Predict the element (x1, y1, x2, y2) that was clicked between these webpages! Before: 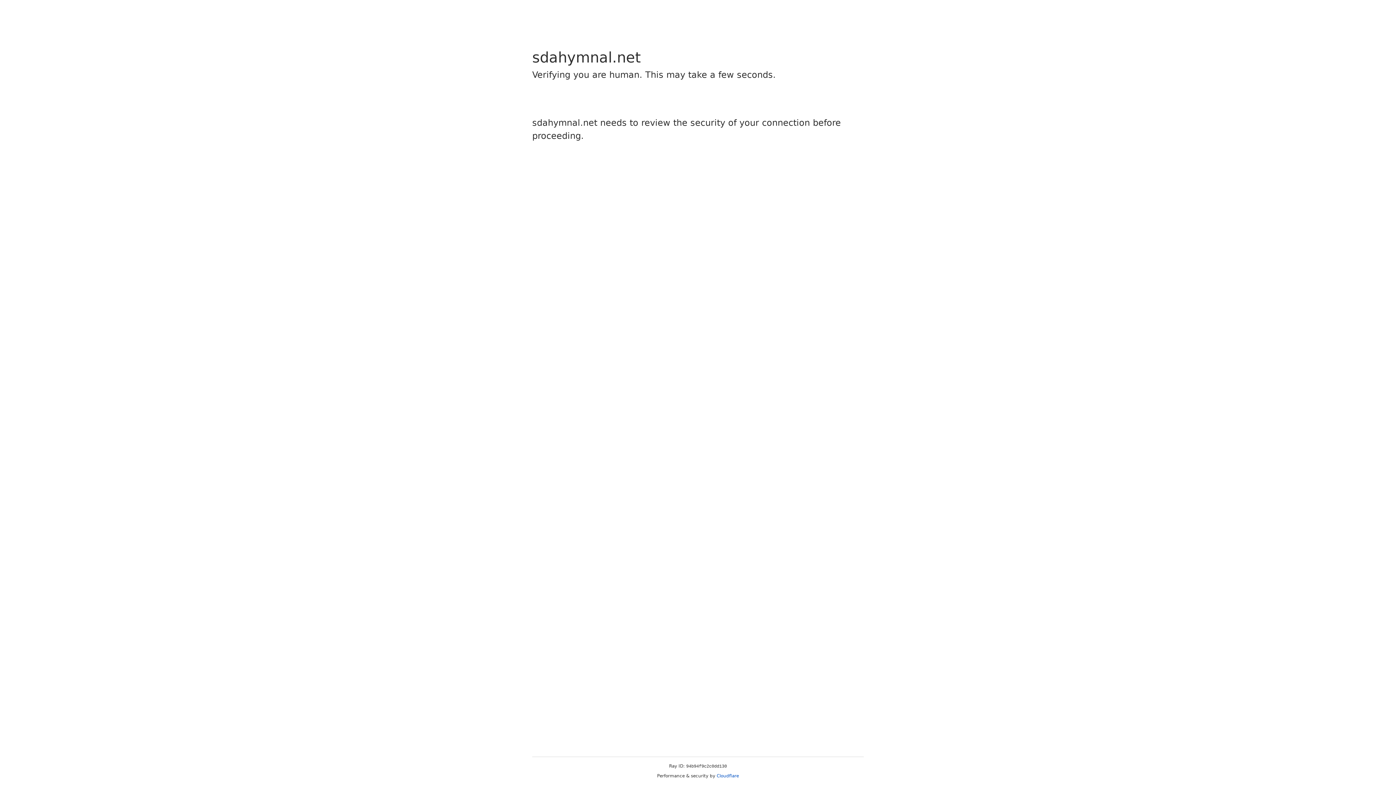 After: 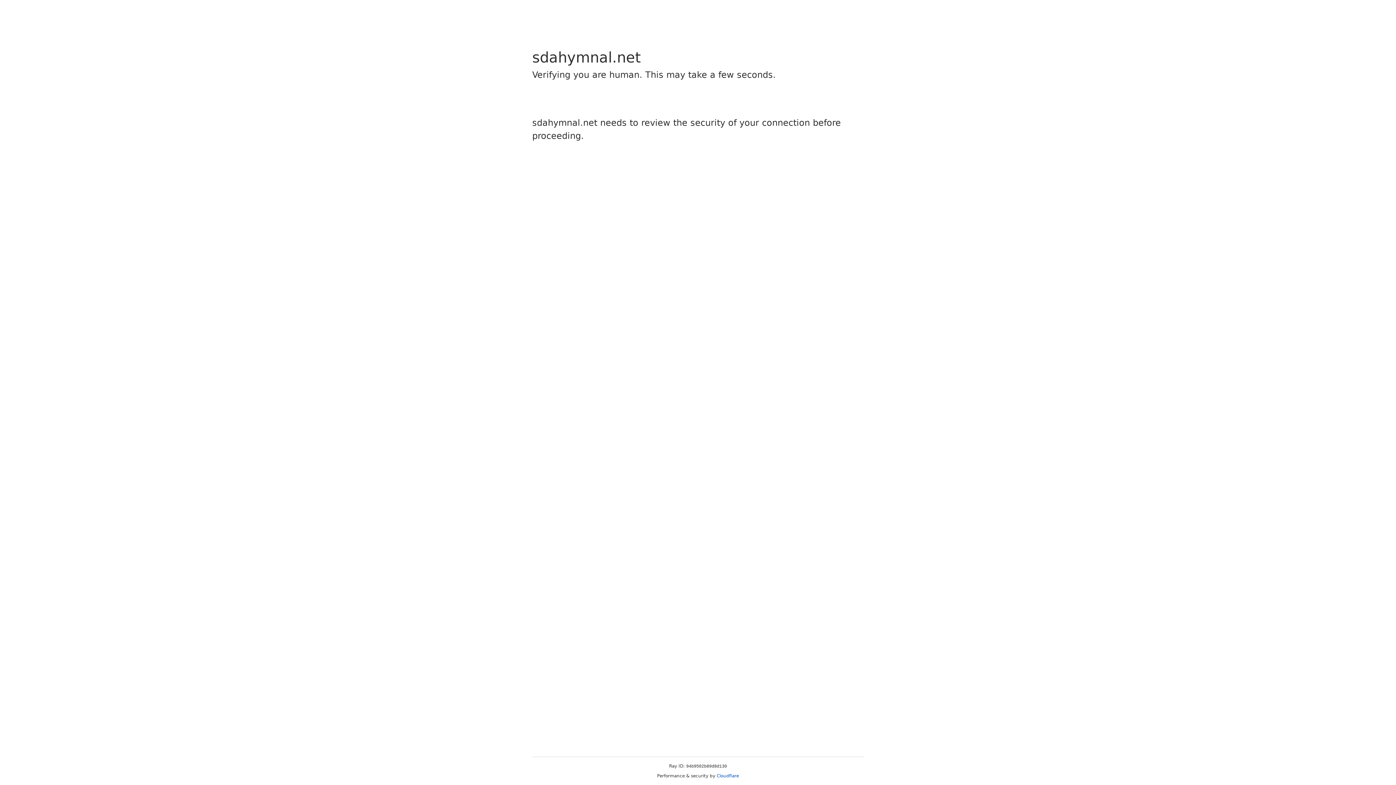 Action: bbox: (716, 773, 739, 778) label: Cloudflare